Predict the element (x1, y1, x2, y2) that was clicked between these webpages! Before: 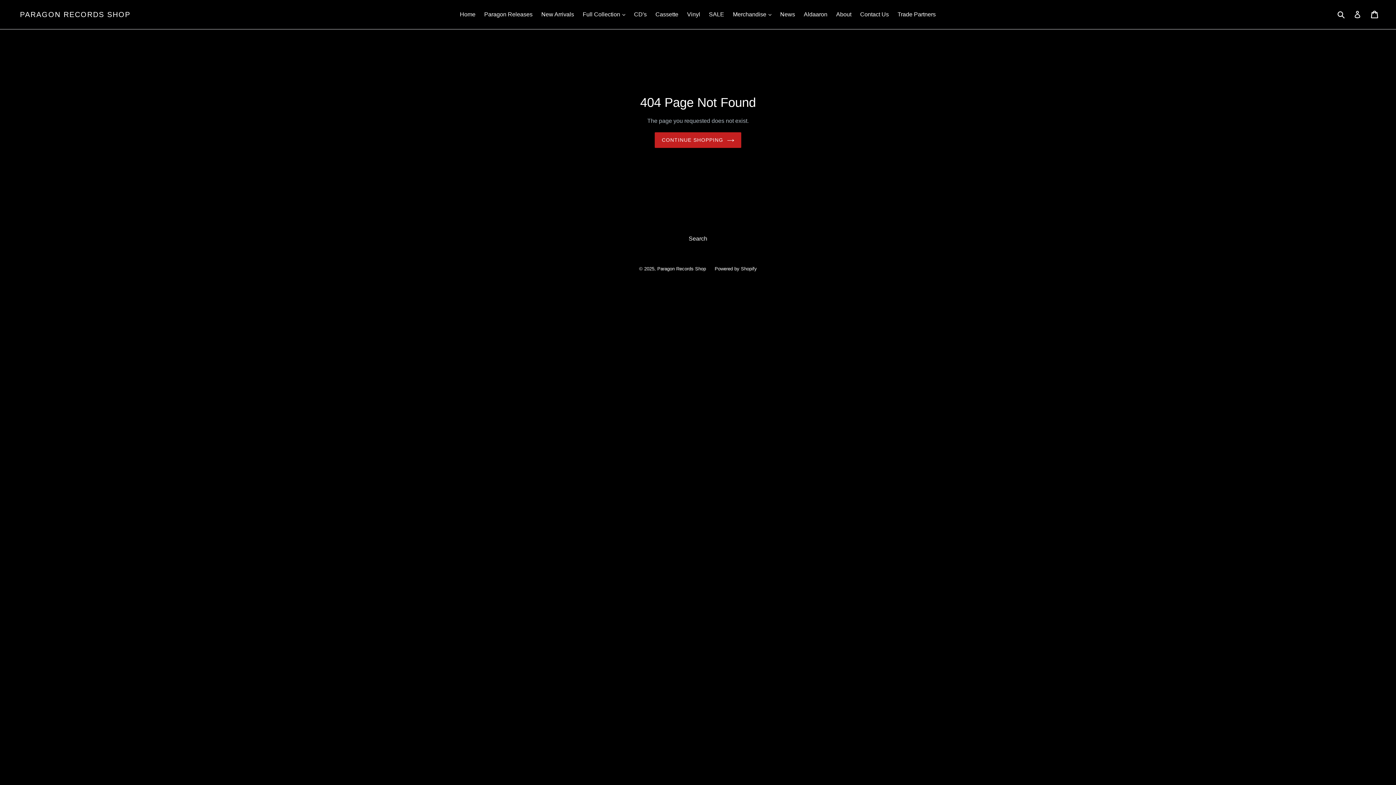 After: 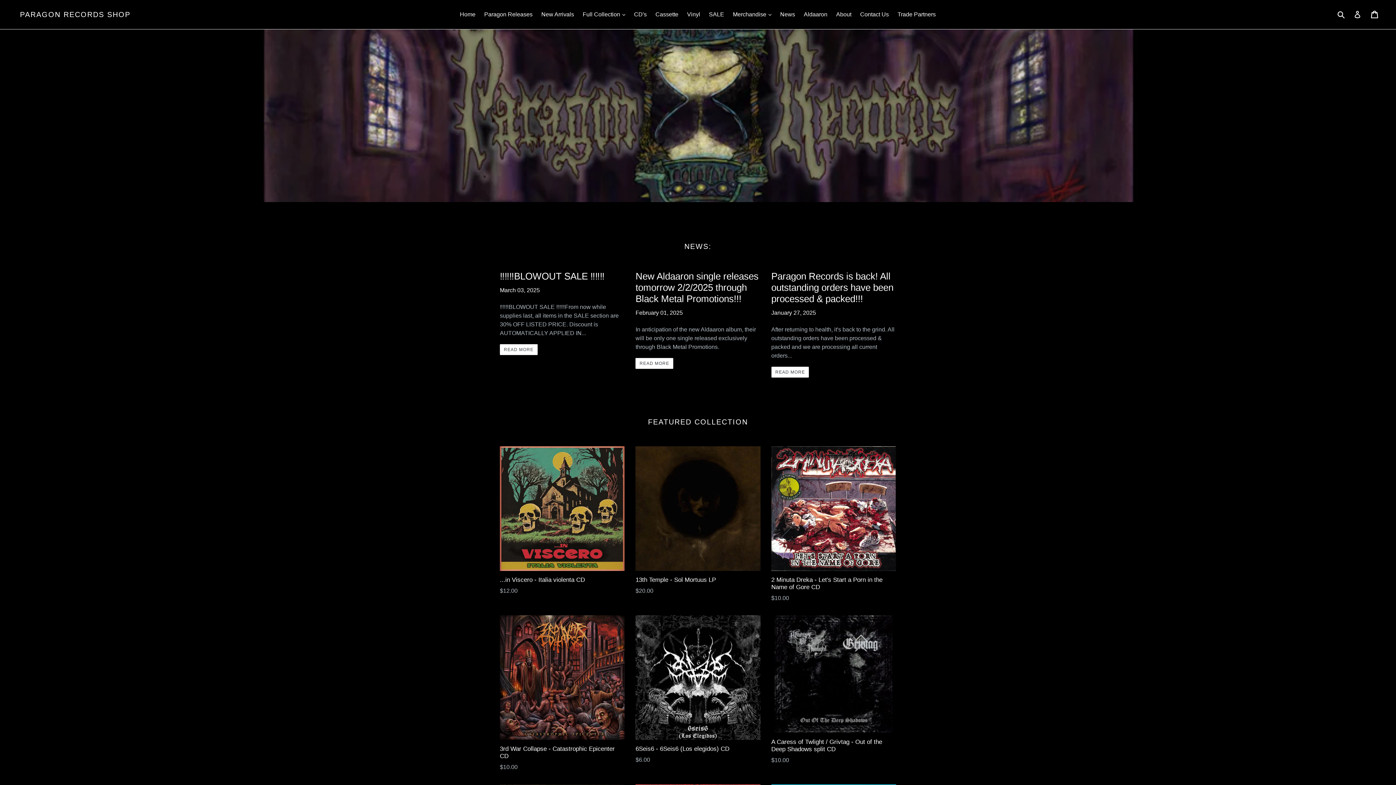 Action: bbox: (456, 9, 479, 20) label: Home